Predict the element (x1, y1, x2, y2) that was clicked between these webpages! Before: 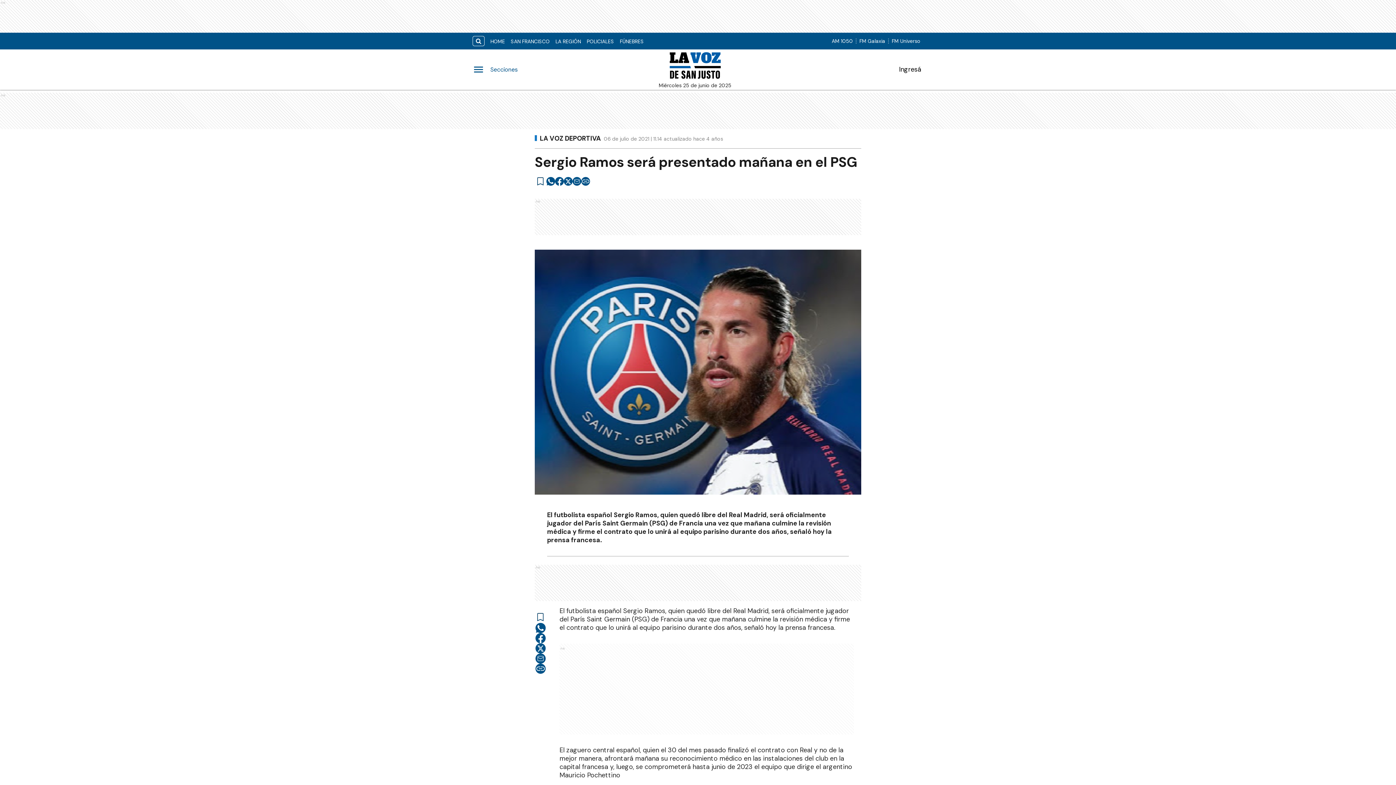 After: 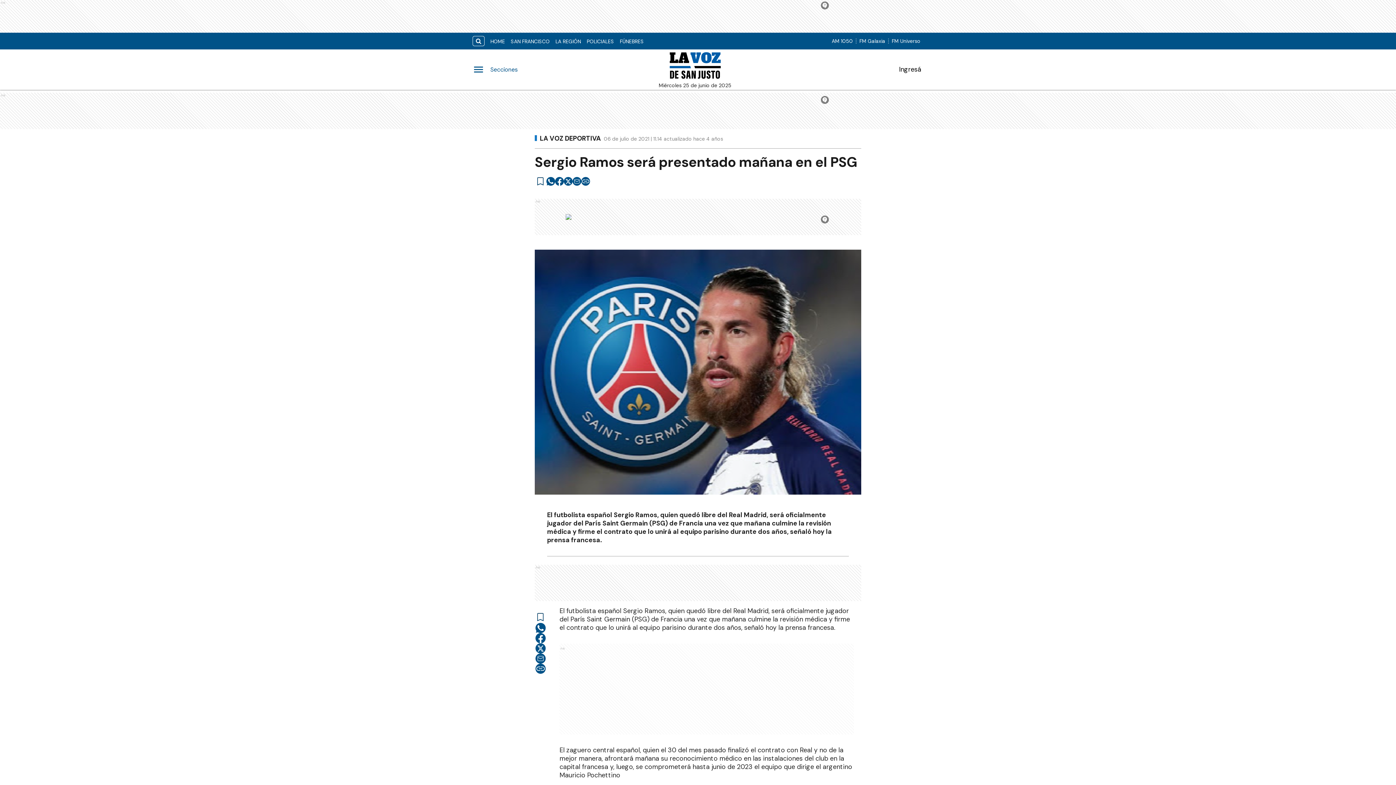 Action: label: twitter bbox: (535, 643, 545, 653)